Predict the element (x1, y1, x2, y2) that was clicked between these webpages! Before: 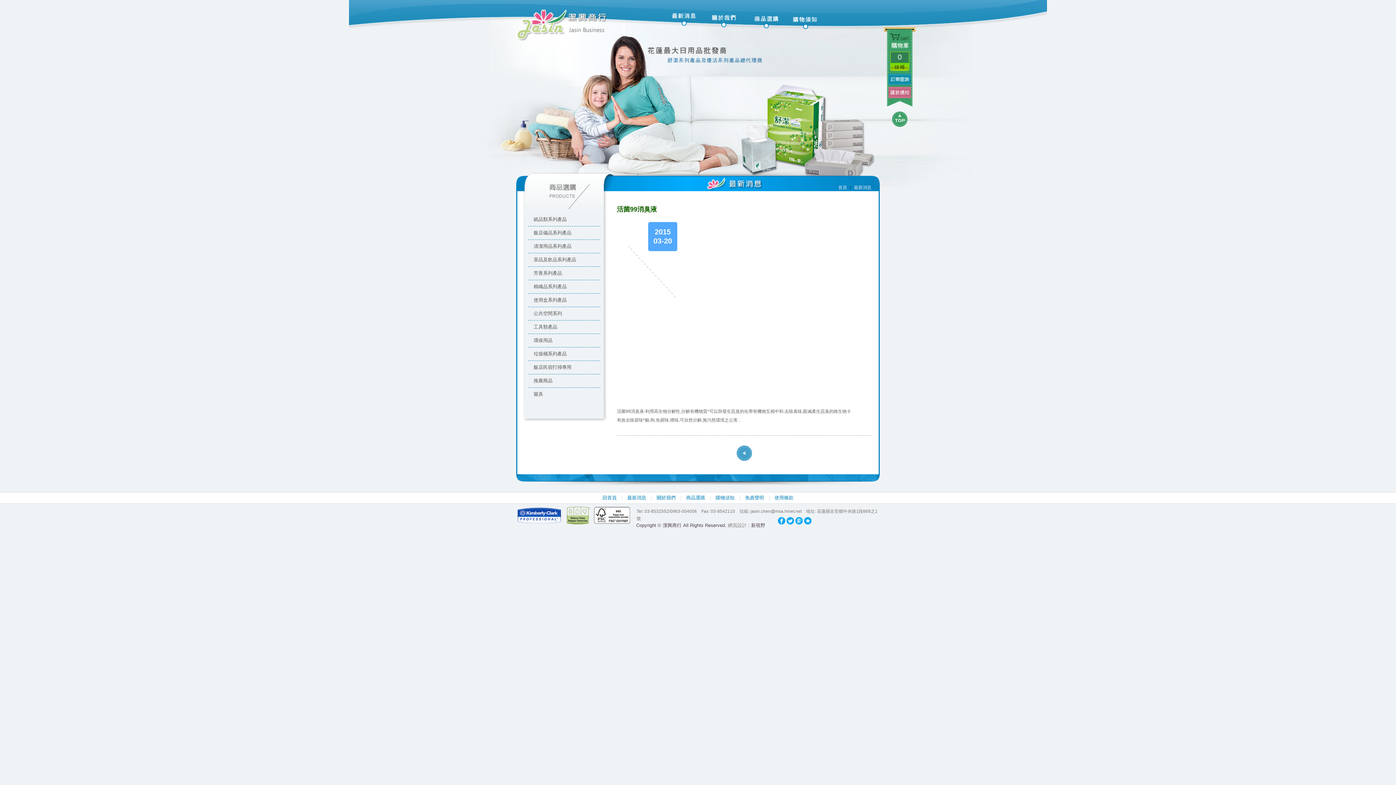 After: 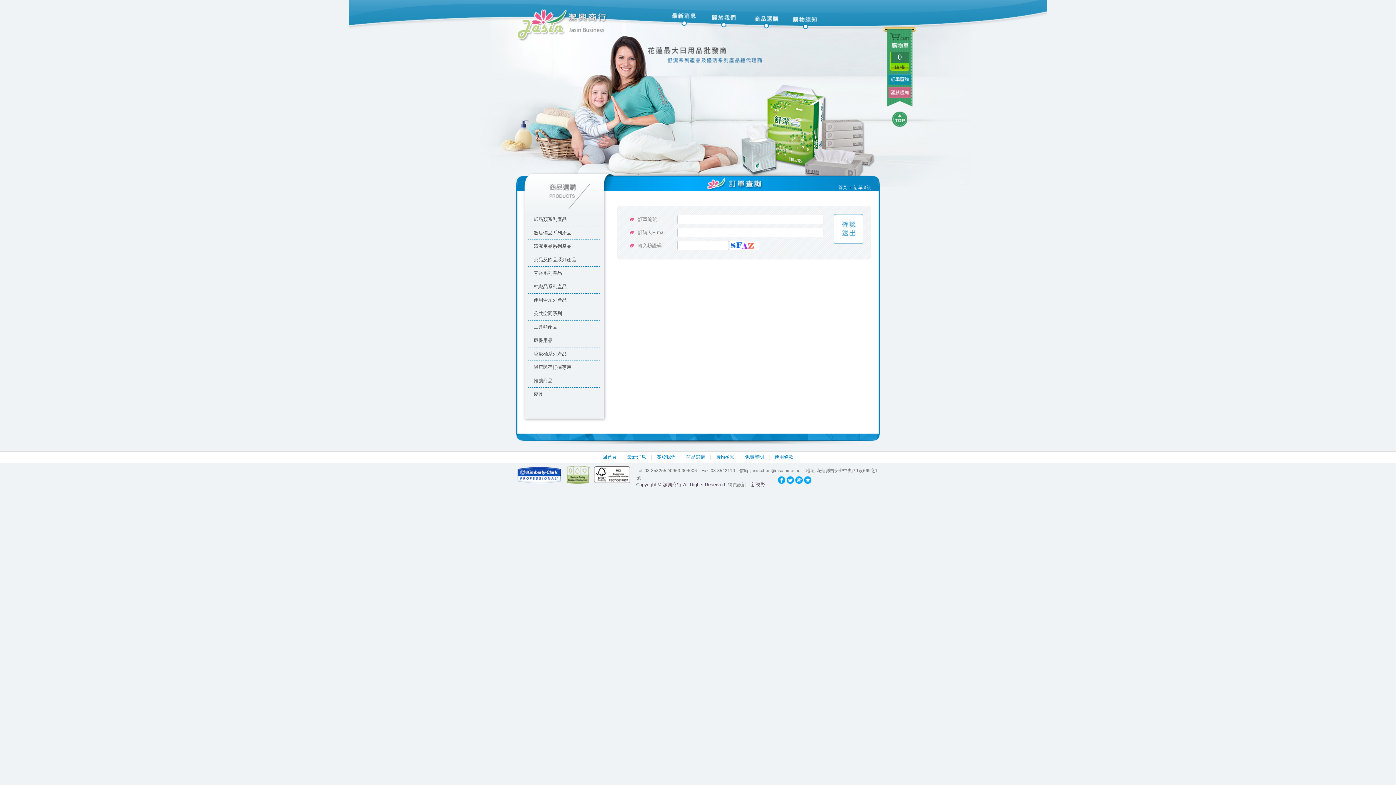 Action: bbox: (888, 73, 911, 85)